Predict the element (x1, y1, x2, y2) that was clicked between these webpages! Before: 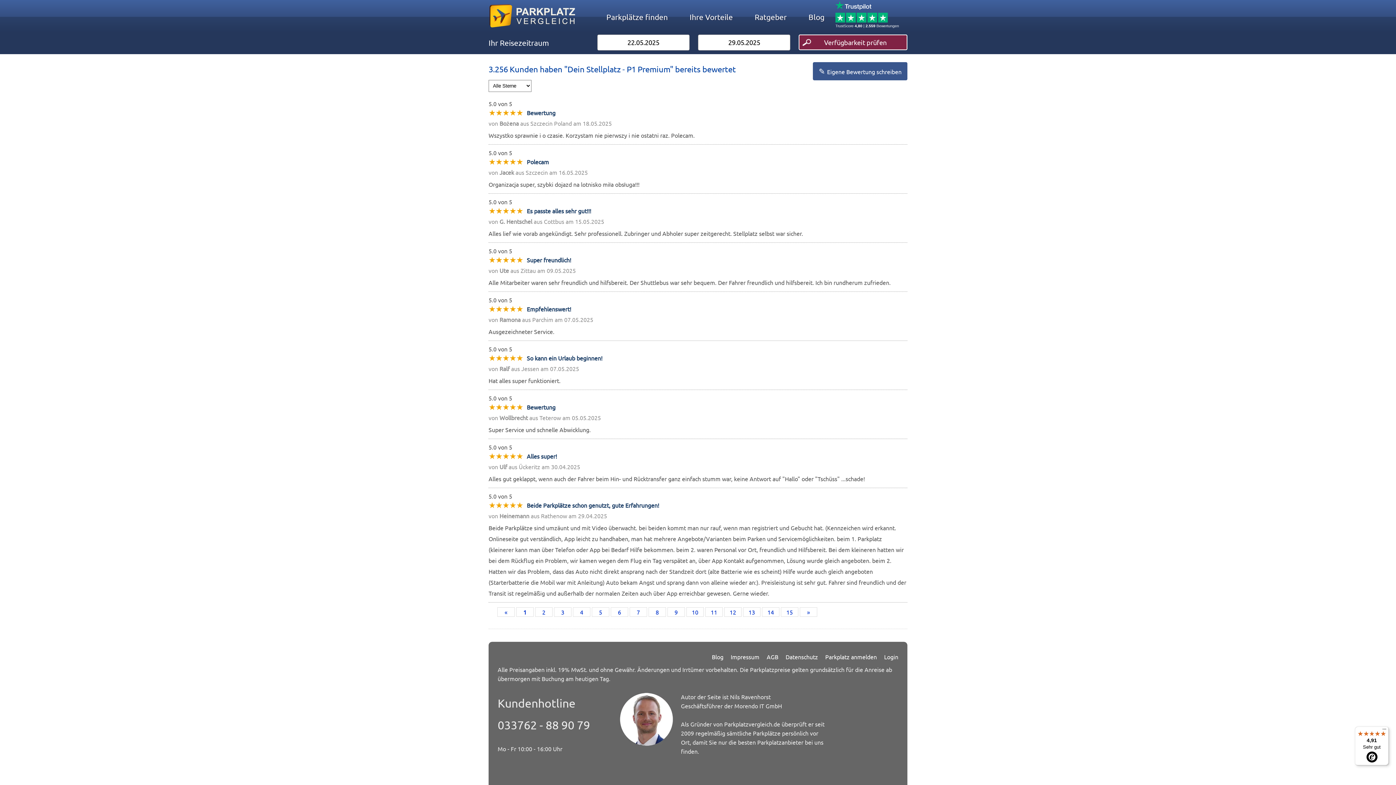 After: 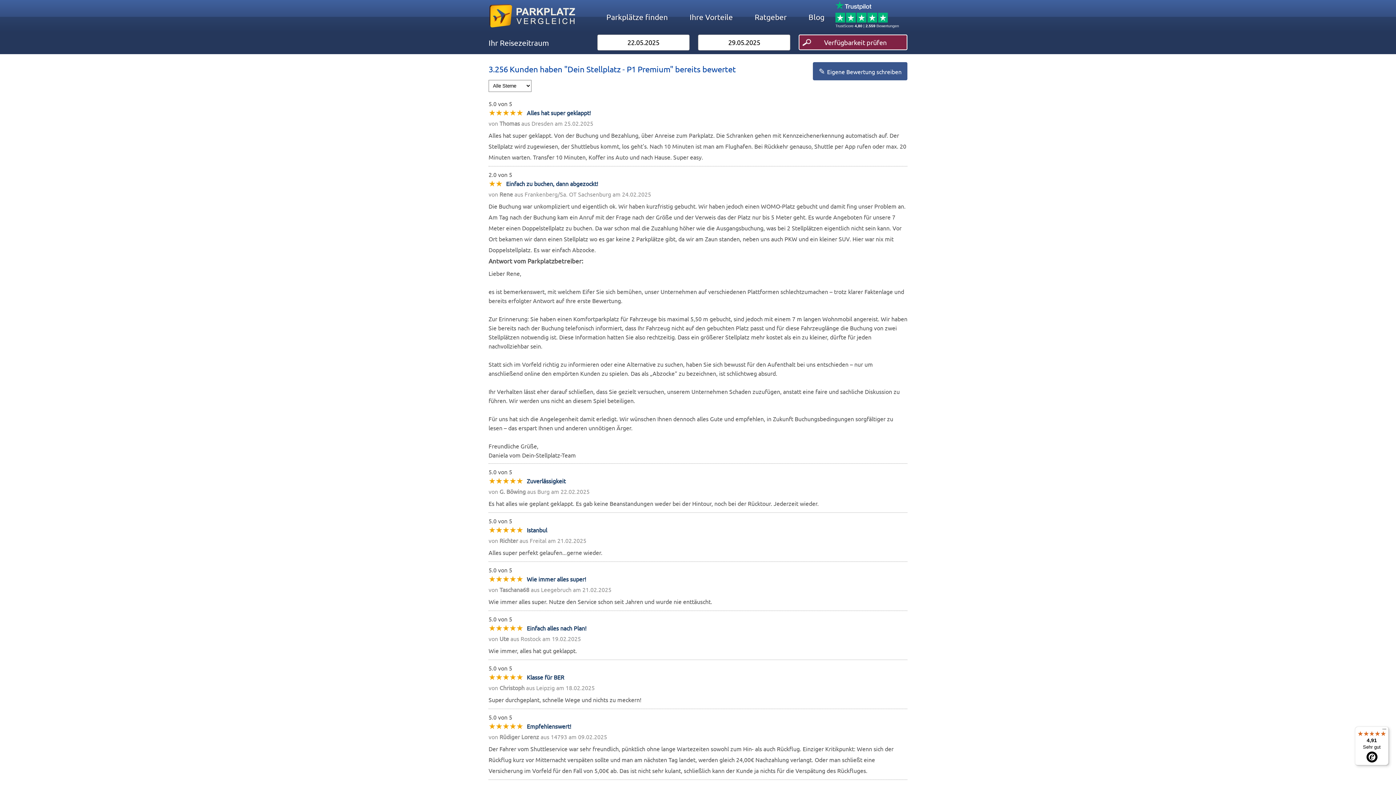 Action: bbox: (614, 606, 625, 618) label: 6